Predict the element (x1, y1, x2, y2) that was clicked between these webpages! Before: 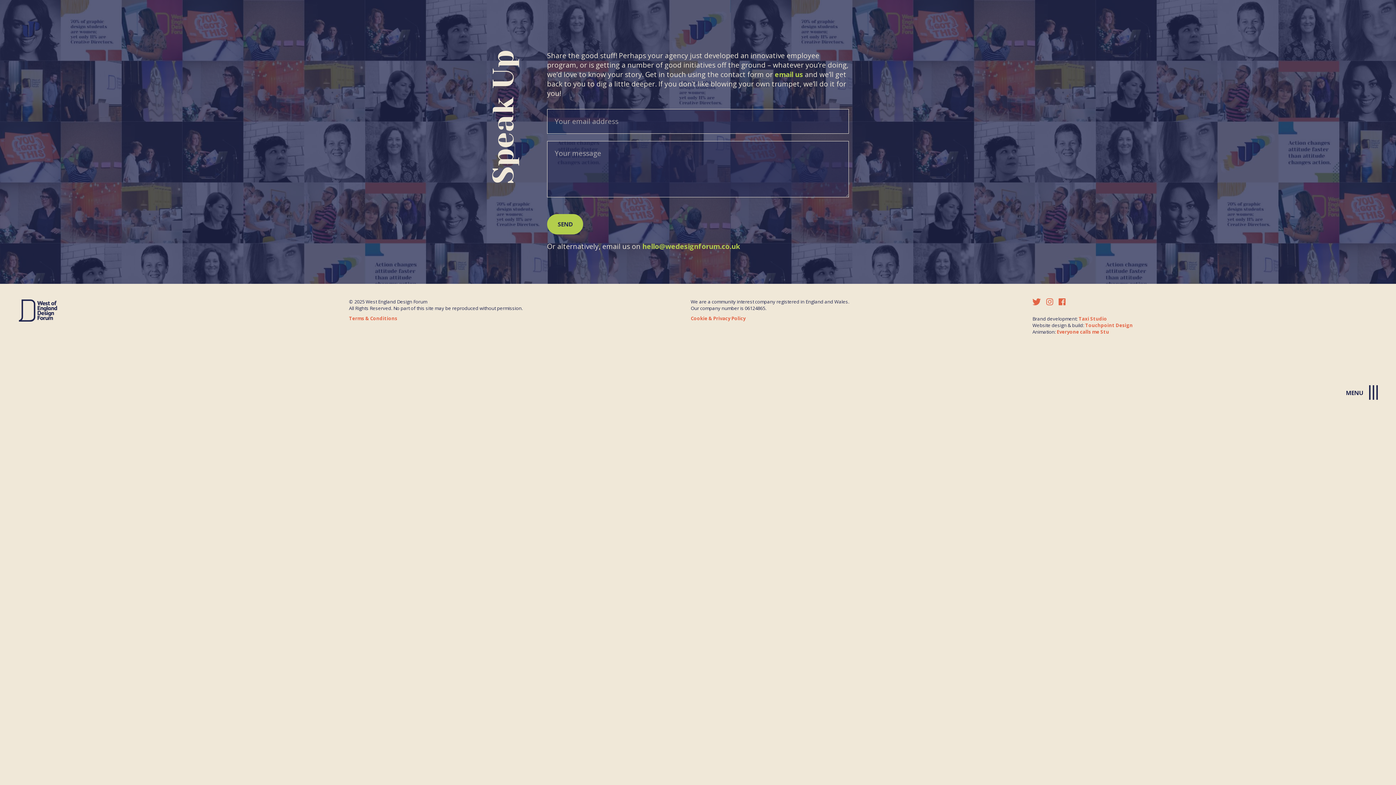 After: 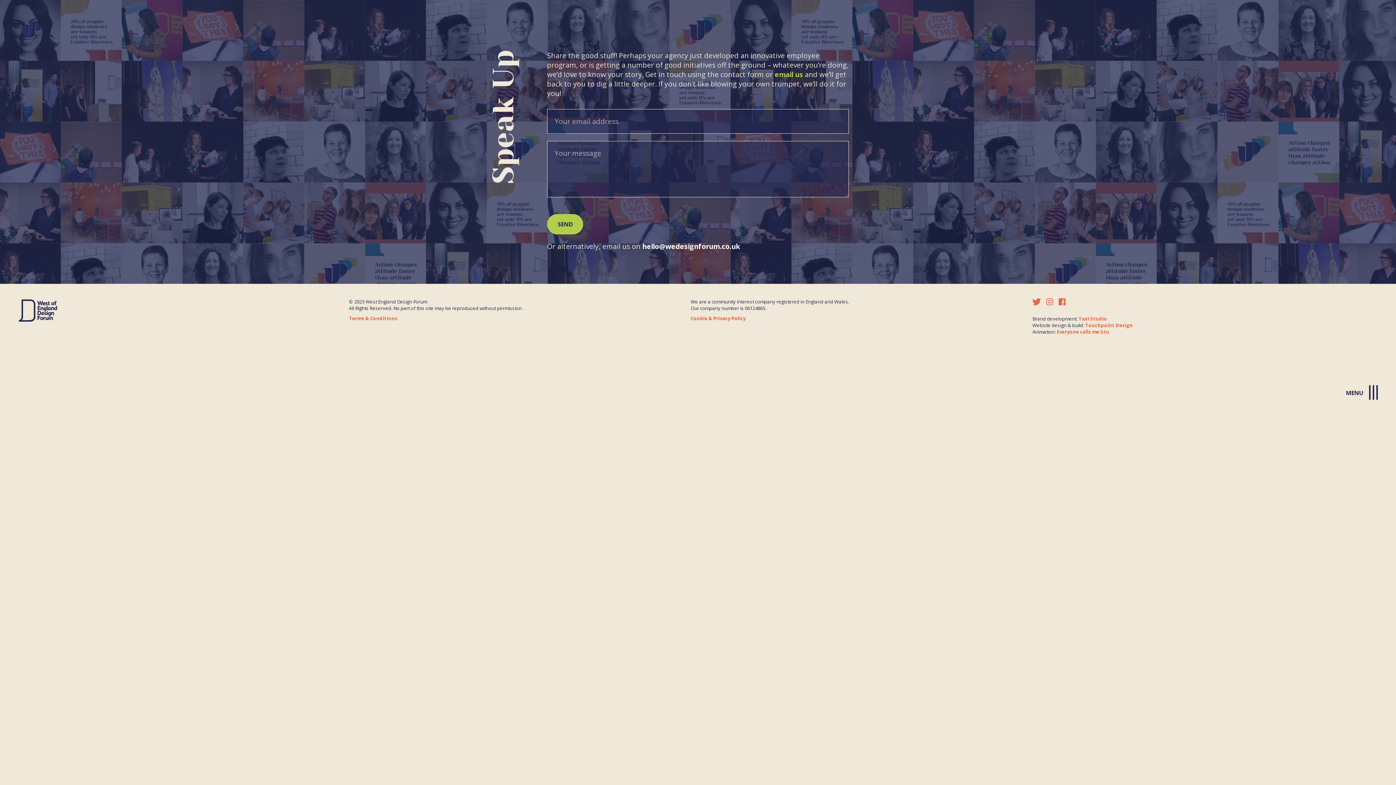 Action: label: hello@wedesignforum.co.uk bbox: (642, 241, 740, 251)